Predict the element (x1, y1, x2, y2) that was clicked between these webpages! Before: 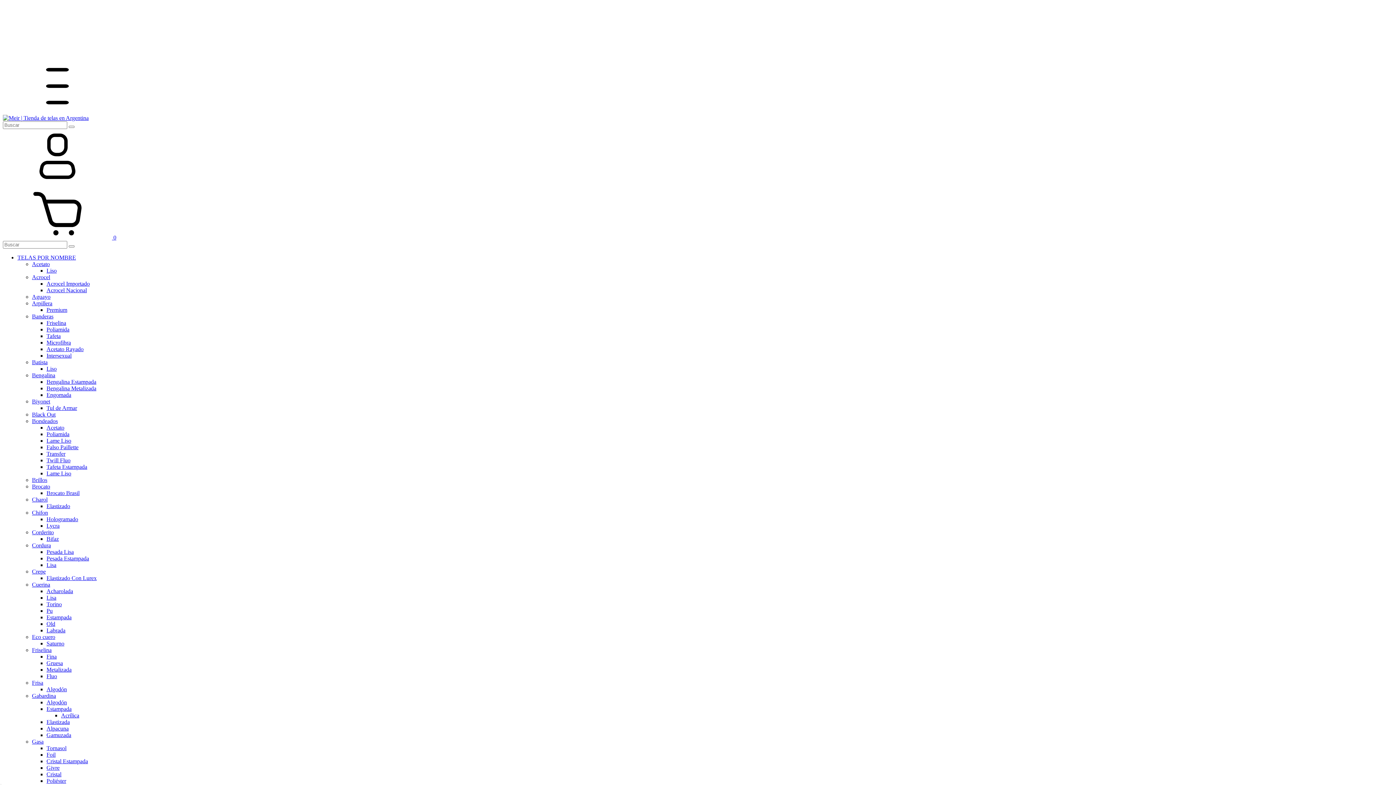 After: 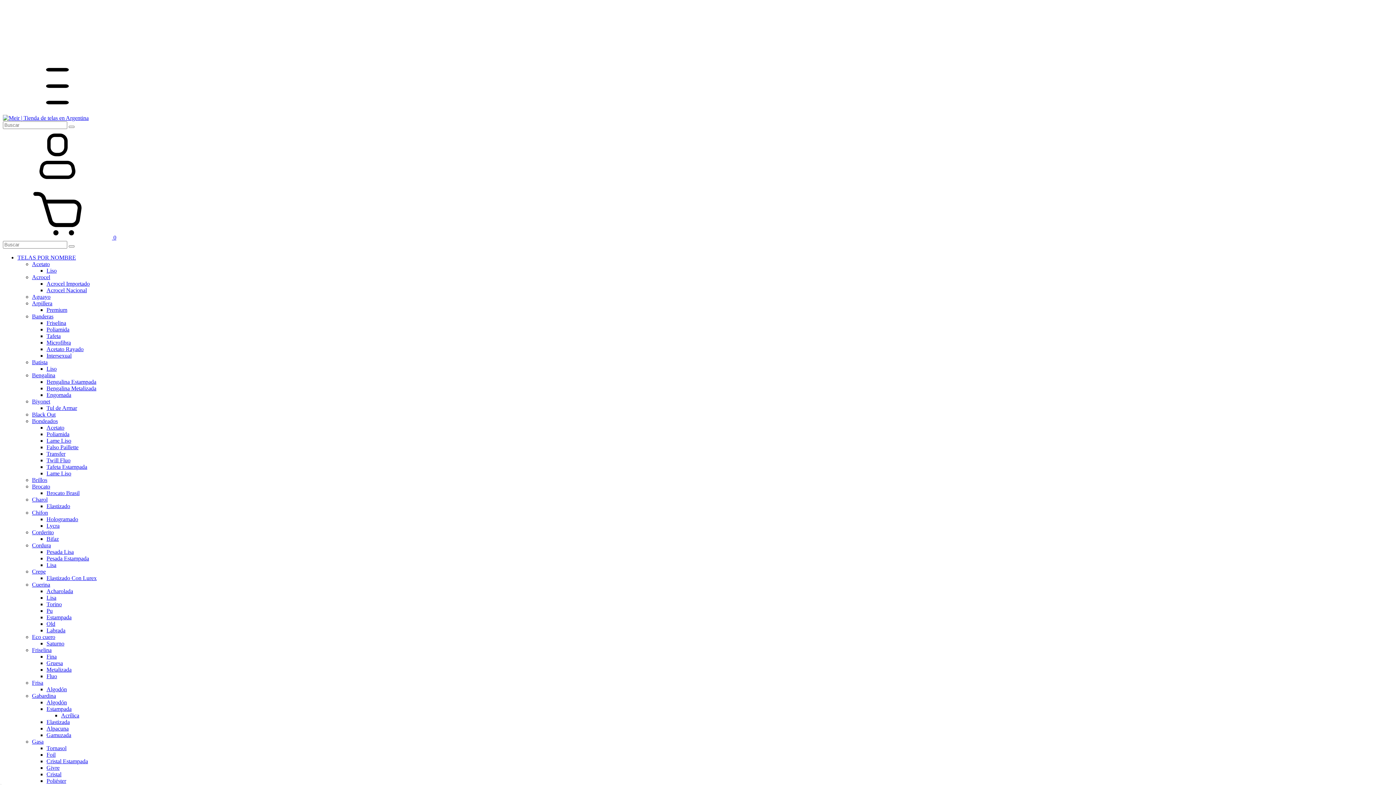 Action: bbox: (46, 621, 55, 627) label: Old